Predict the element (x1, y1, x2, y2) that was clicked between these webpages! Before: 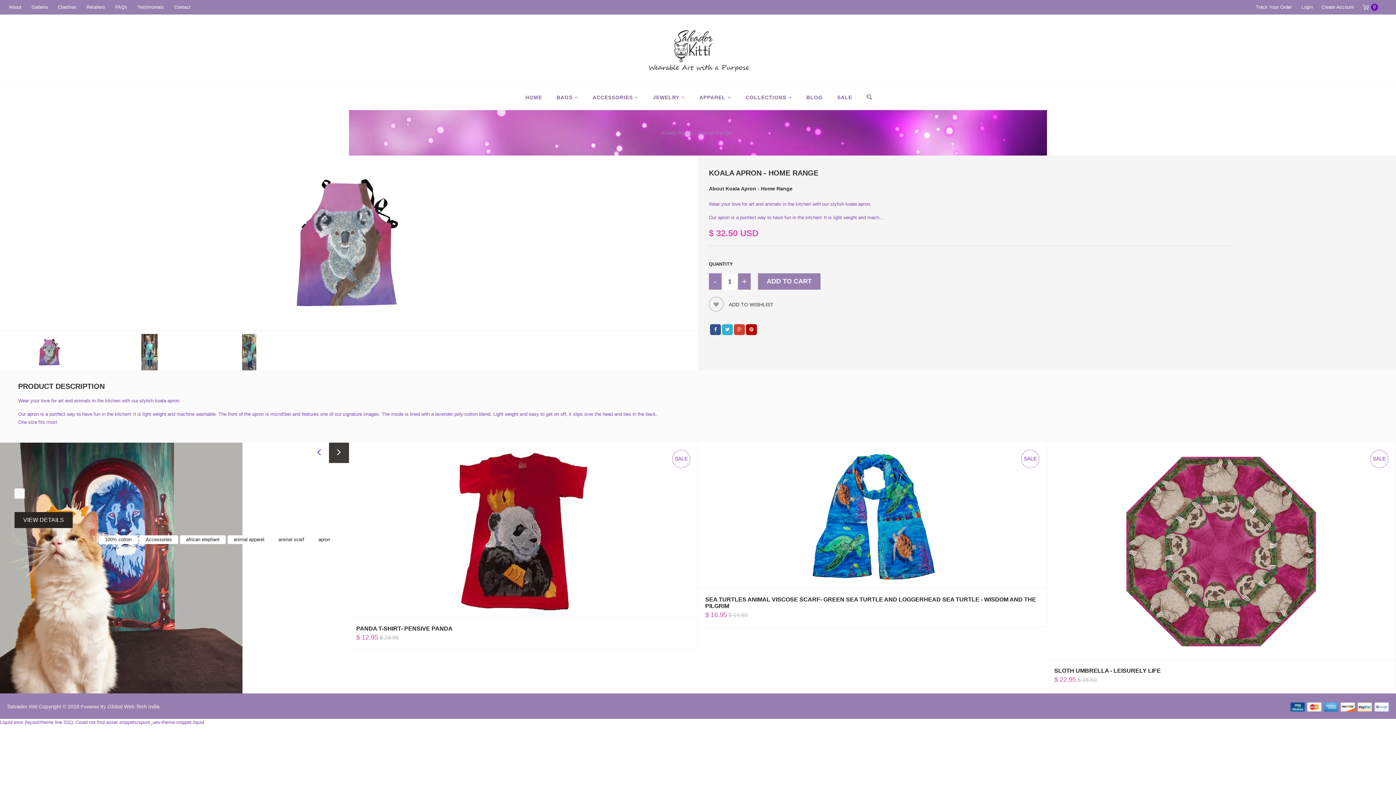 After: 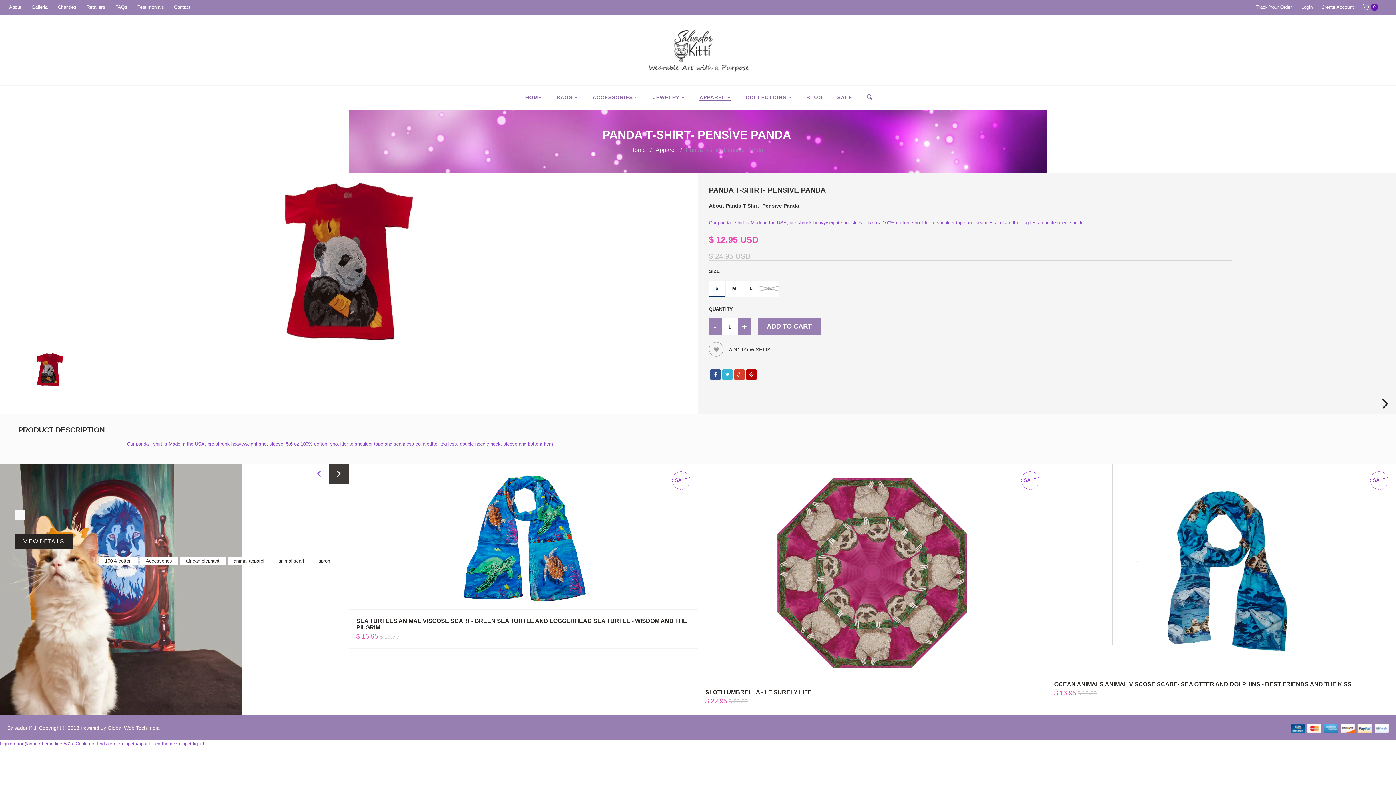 Action: bbox: (356, 625, 452, 632) label: PANDA T-SHIRT- PENSIVE PANDA